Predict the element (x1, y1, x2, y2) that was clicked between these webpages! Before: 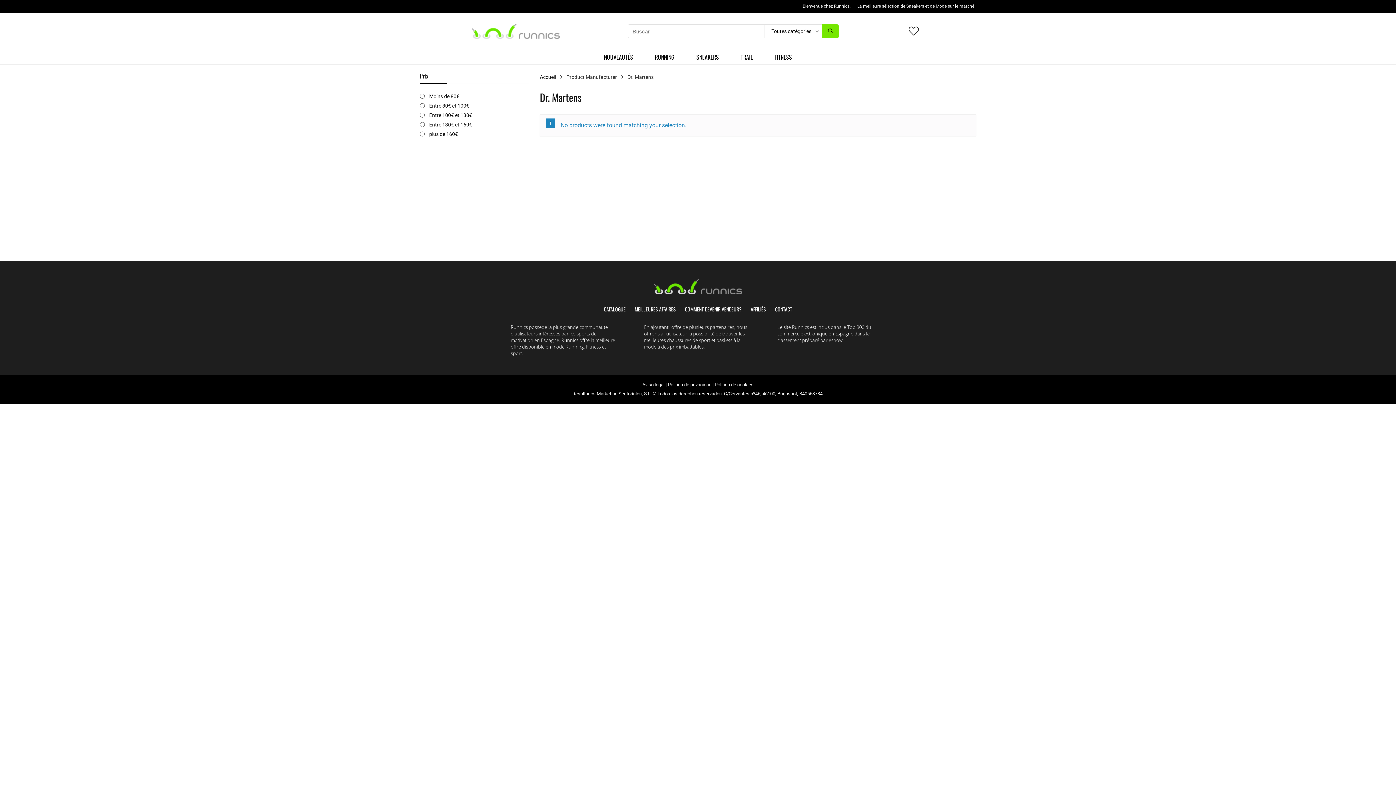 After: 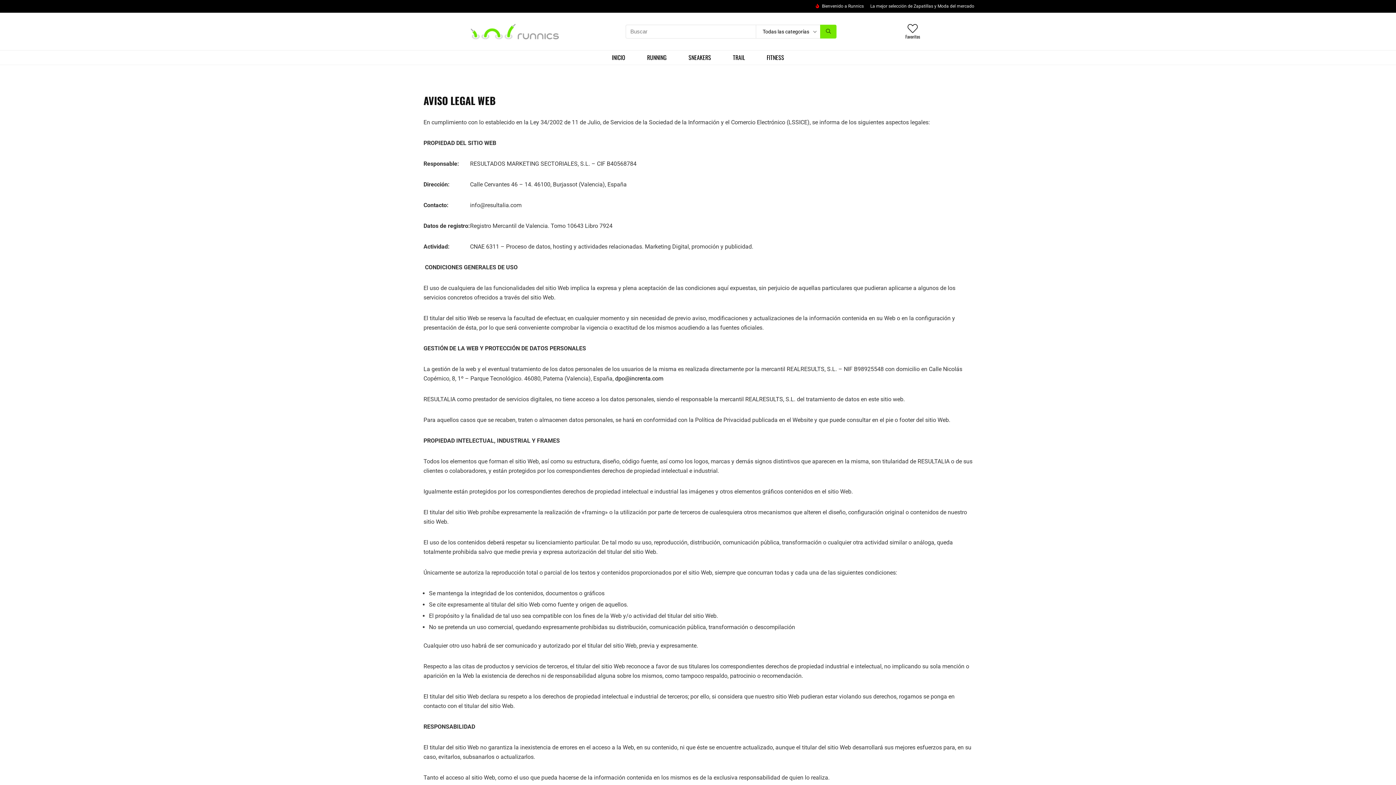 Action: bbox: (642, 382, 664, 387) label: Aviso legal